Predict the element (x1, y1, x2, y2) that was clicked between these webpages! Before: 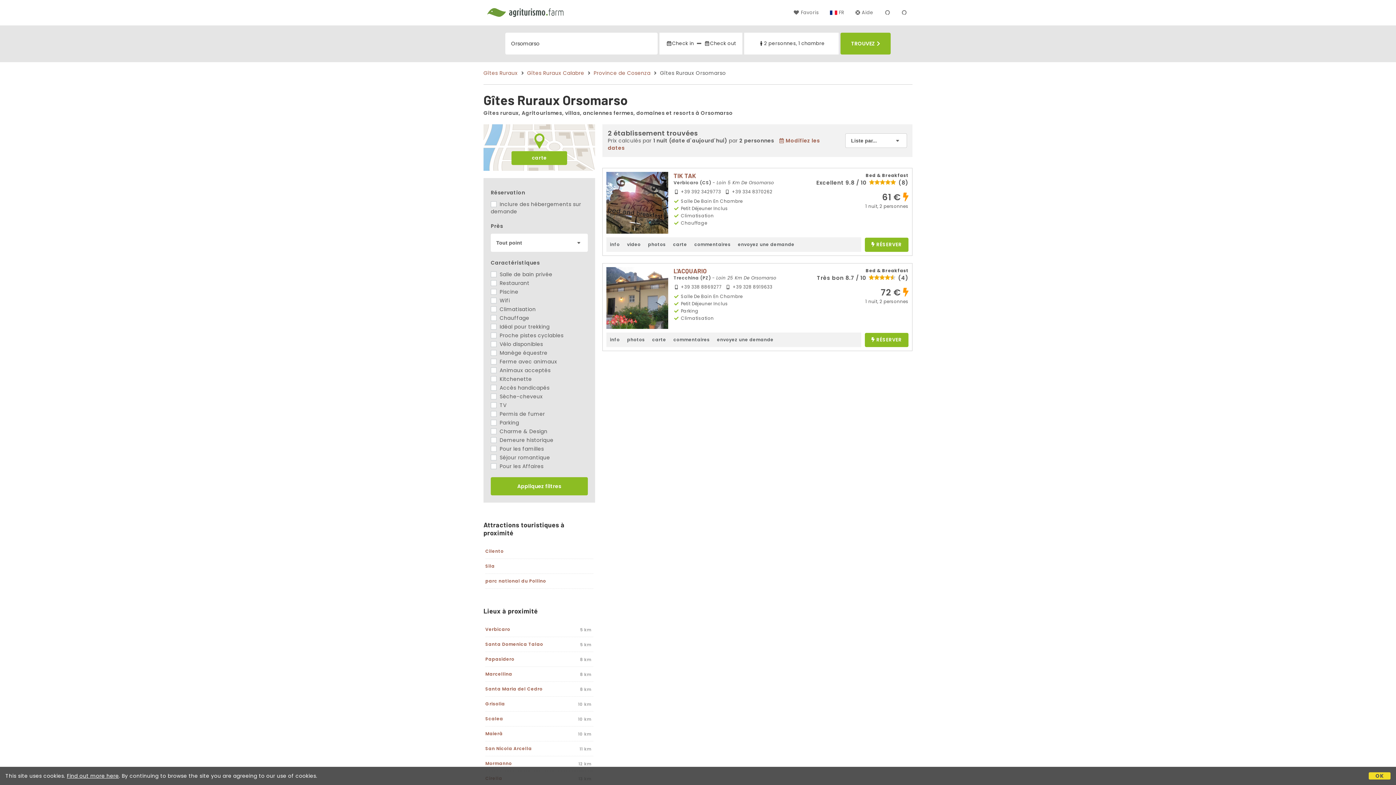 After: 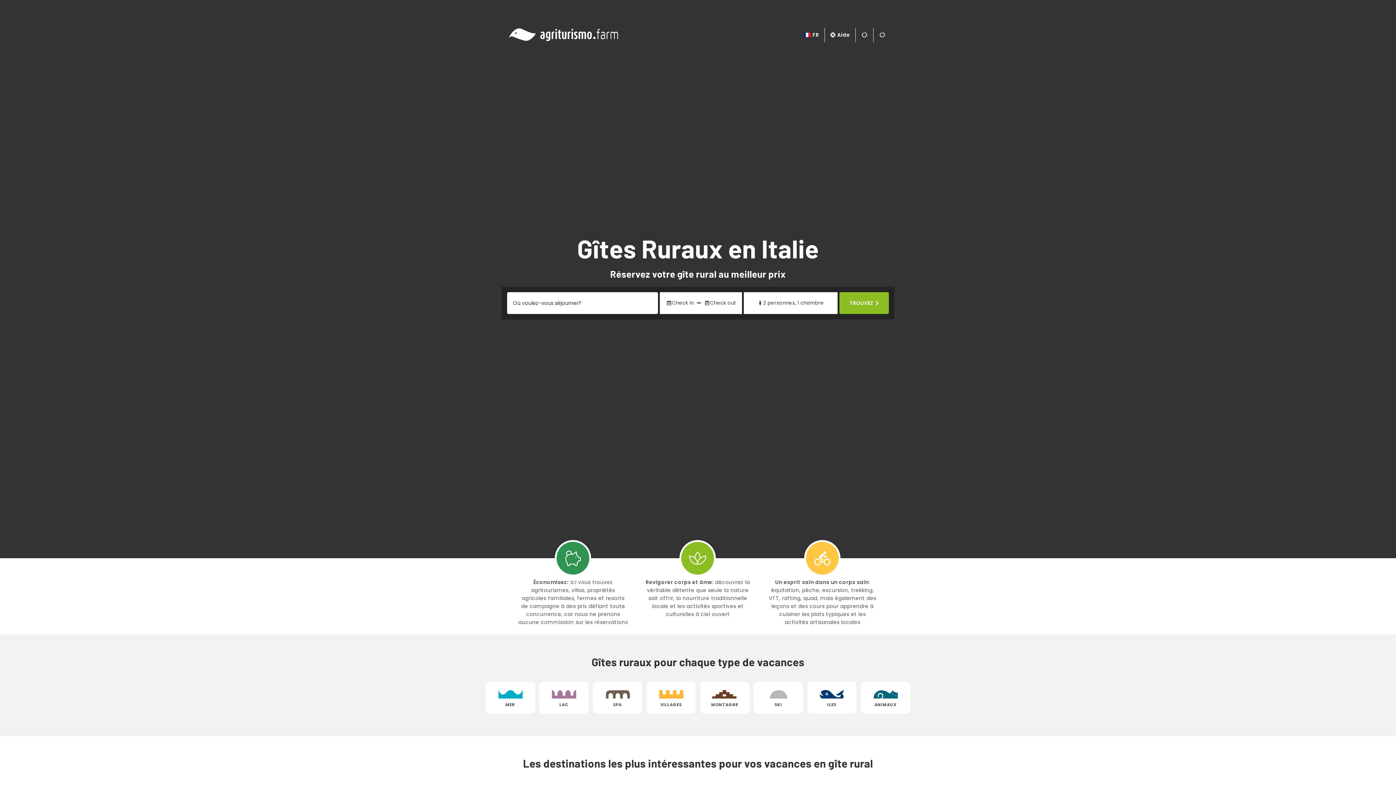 Action: bbox: (487, 8, 563, 17)